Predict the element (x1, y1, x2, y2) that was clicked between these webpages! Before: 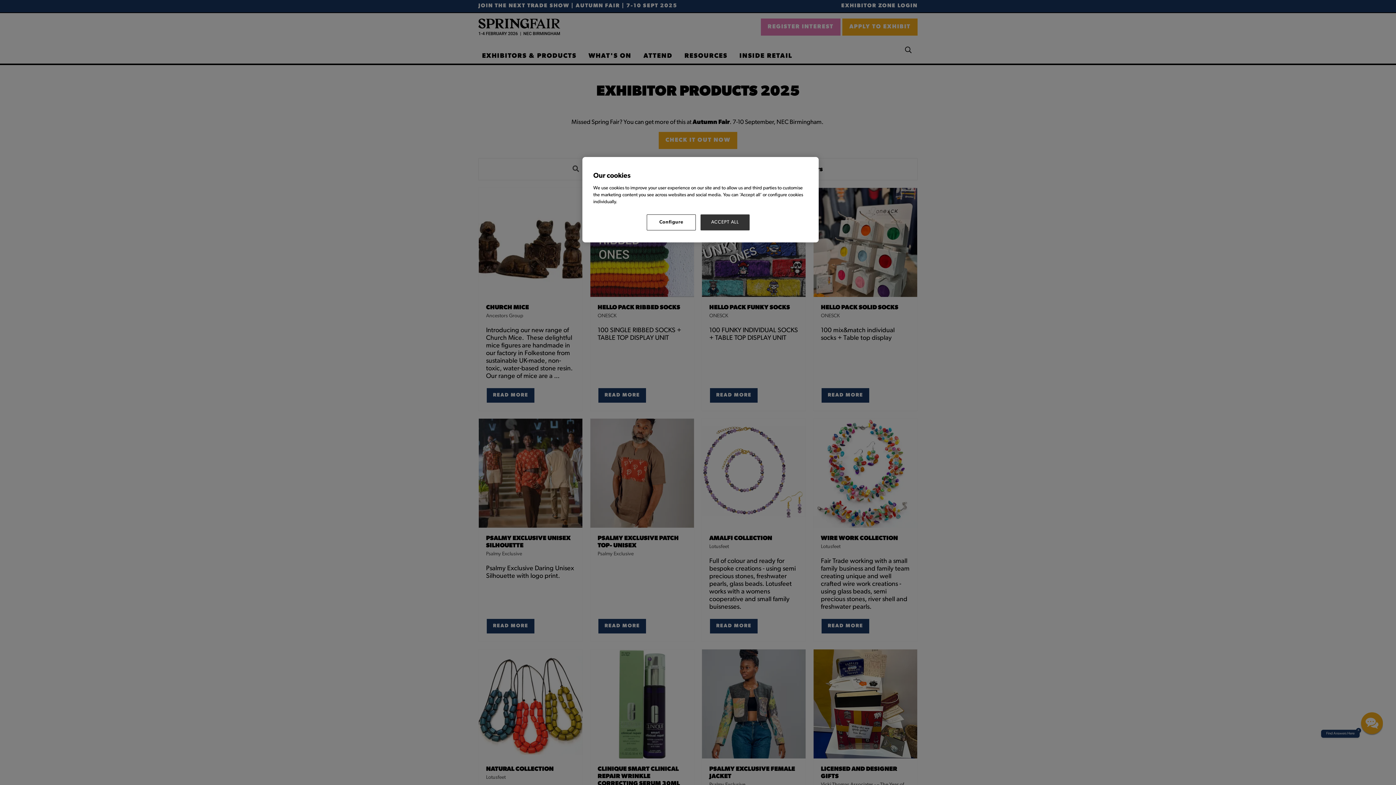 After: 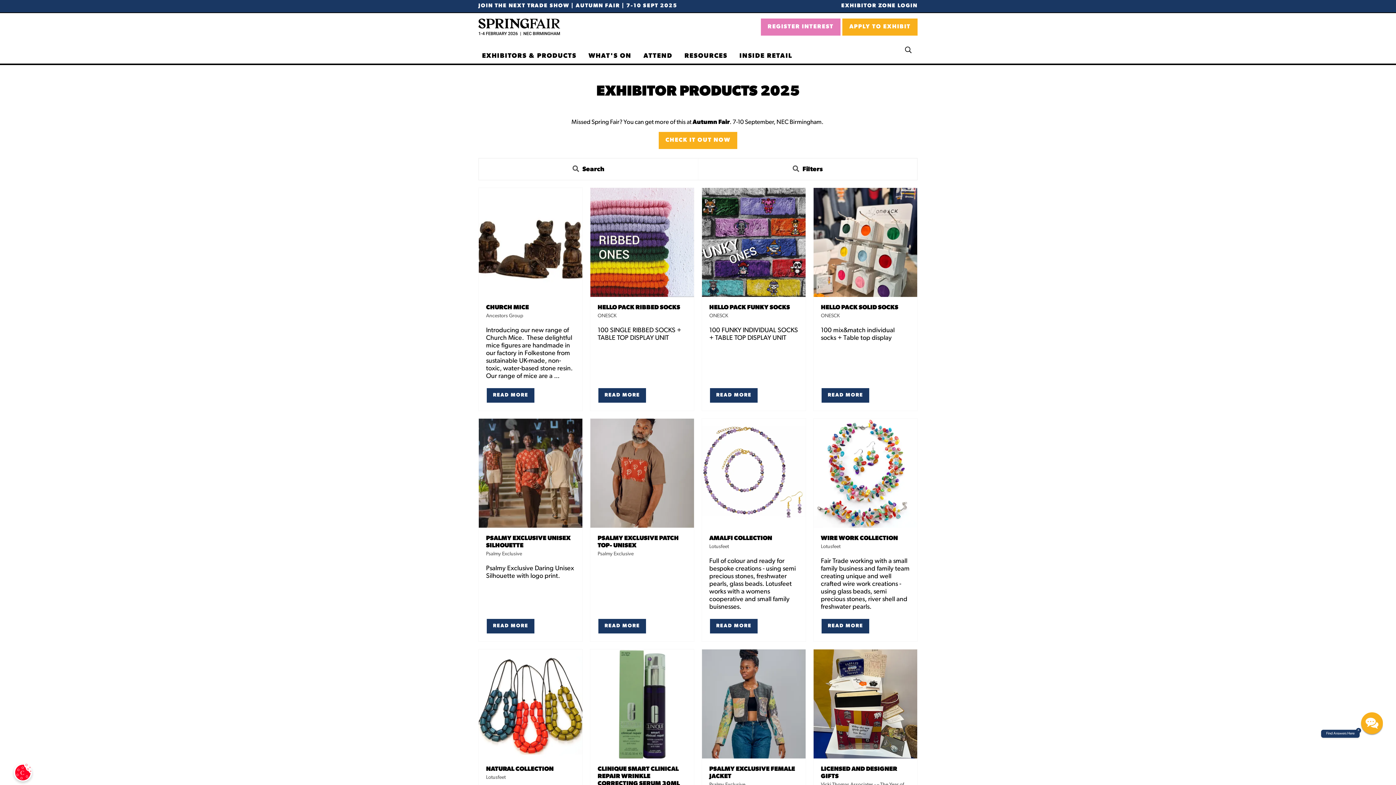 Action: bbox: (700, 214, 749, 230) label: ACCEPT ALL